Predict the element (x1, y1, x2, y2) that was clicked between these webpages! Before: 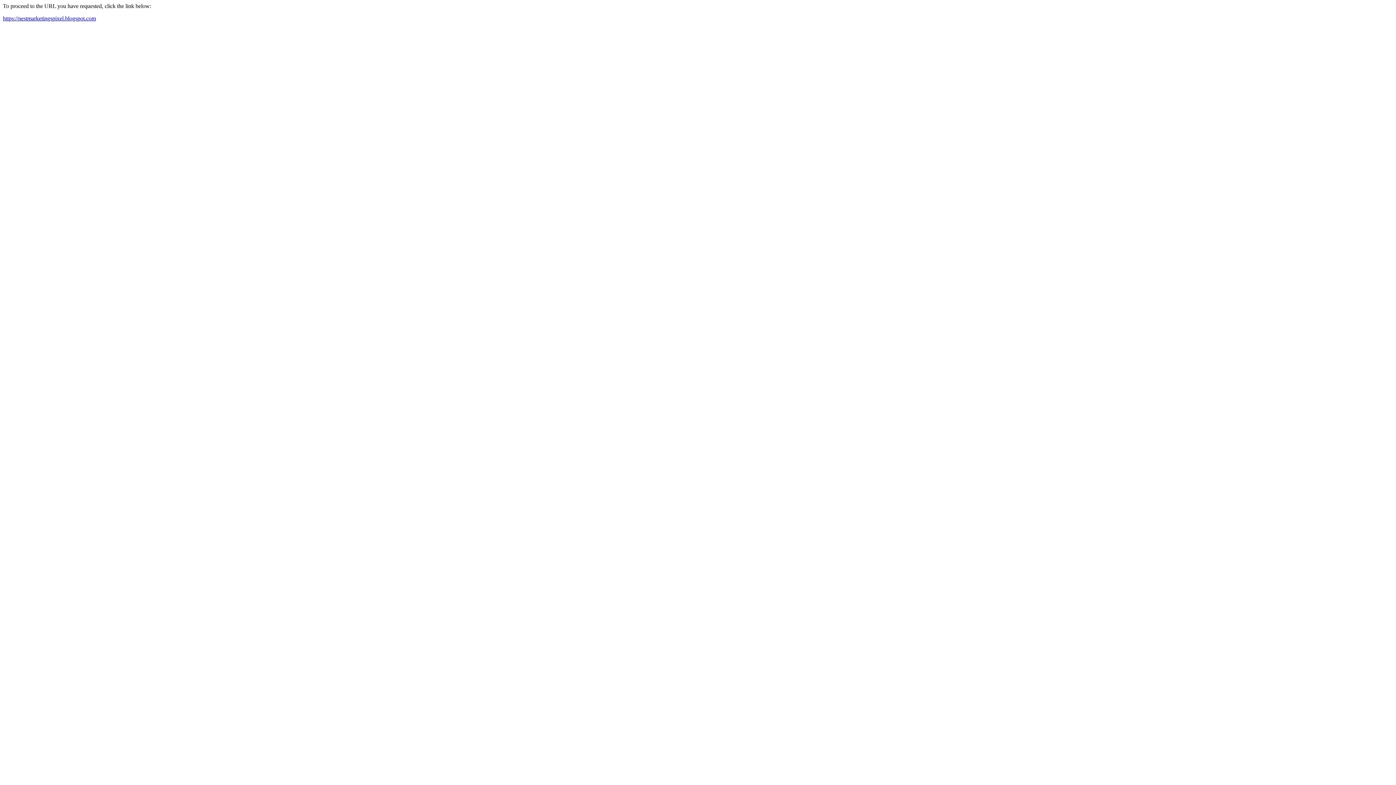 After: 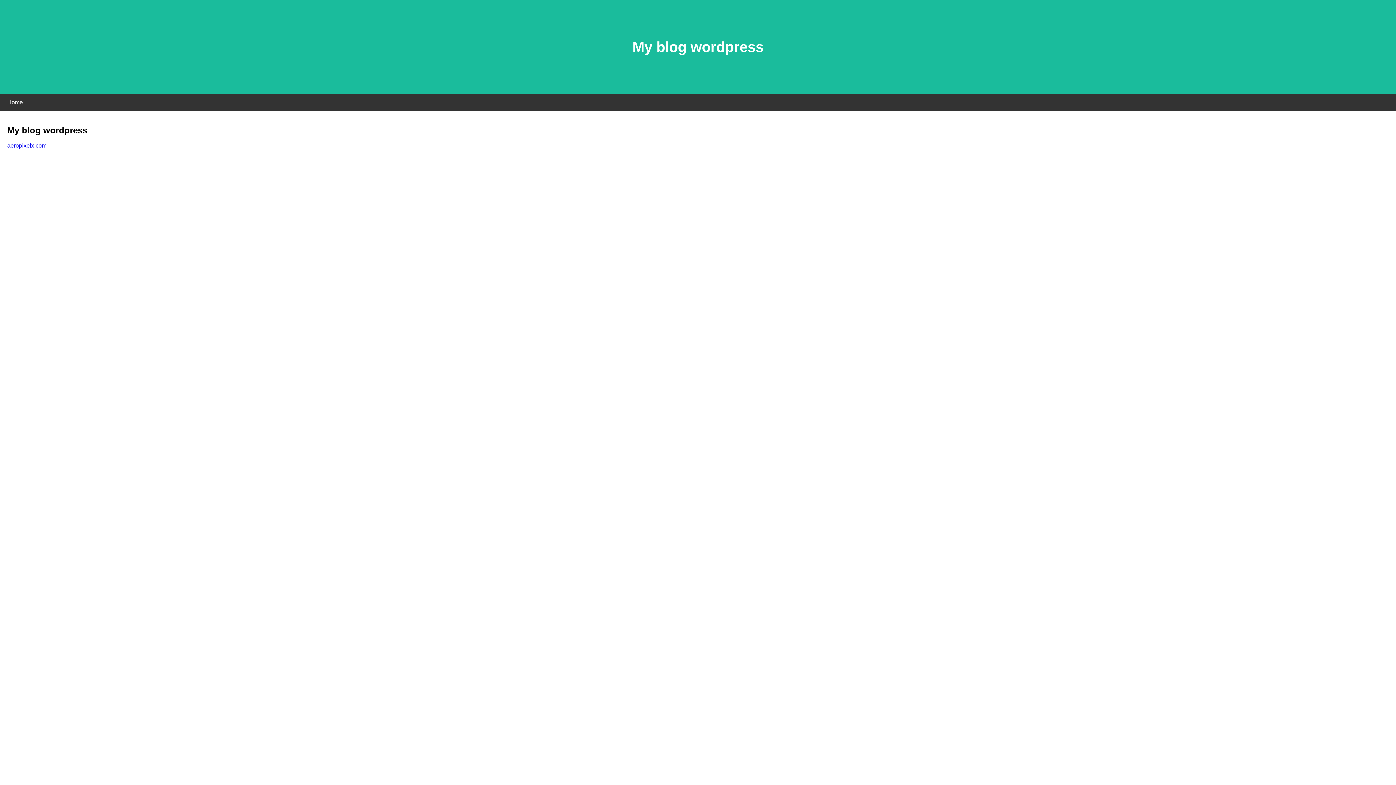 Action: label: https://nestmarketingspixel.blogspot.com bbox: (2, 15, 96, 21)